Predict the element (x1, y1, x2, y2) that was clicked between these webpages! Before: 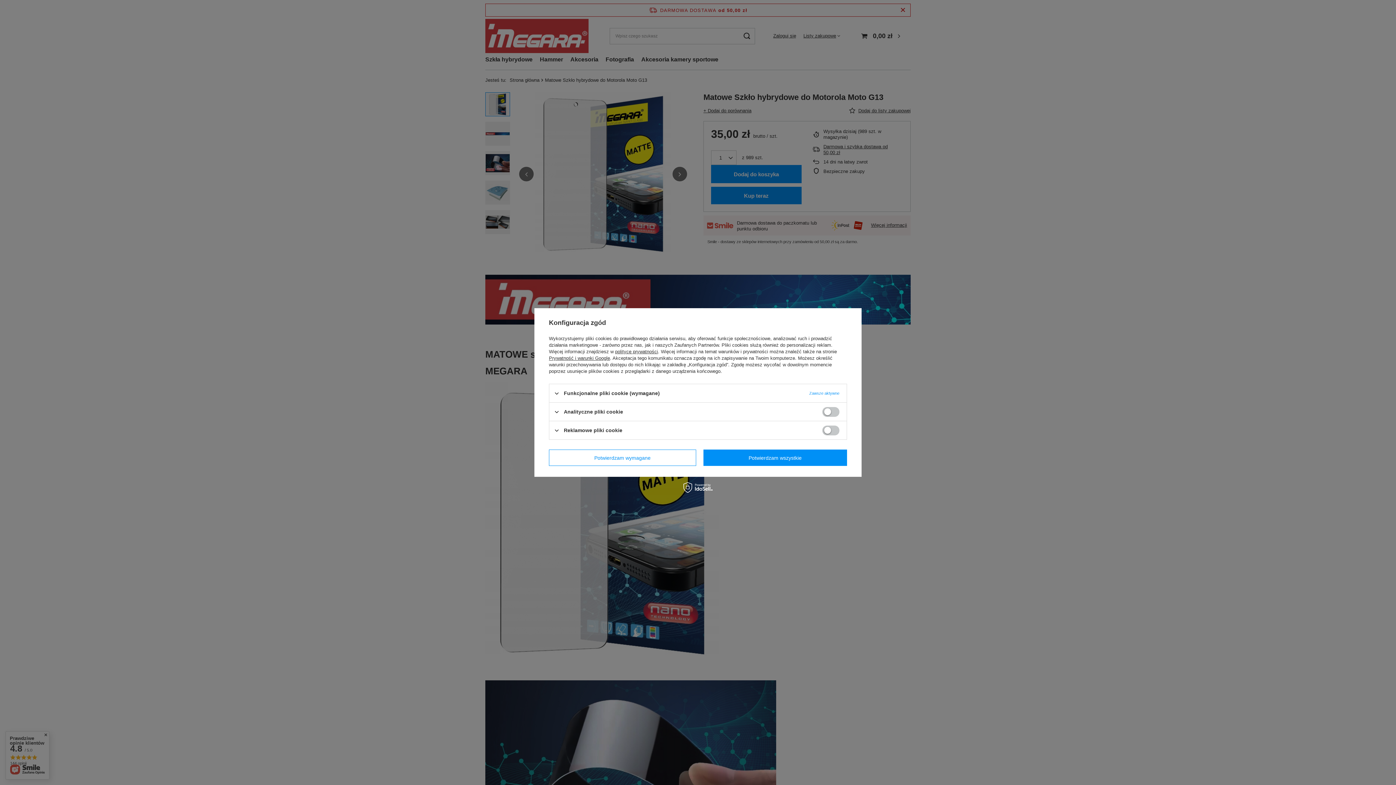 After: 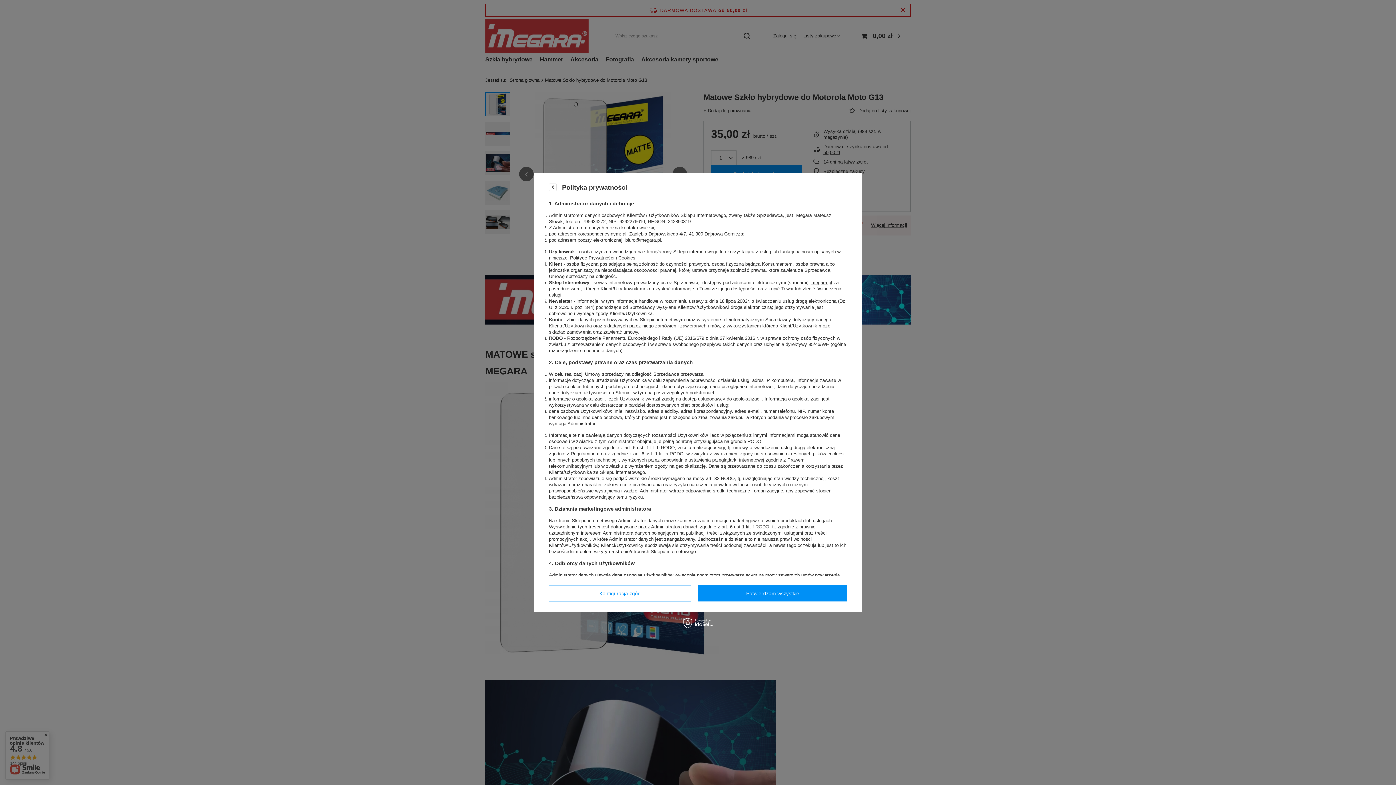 Action: label: polityce prywatności bbox: (615, 349, 658, 354)